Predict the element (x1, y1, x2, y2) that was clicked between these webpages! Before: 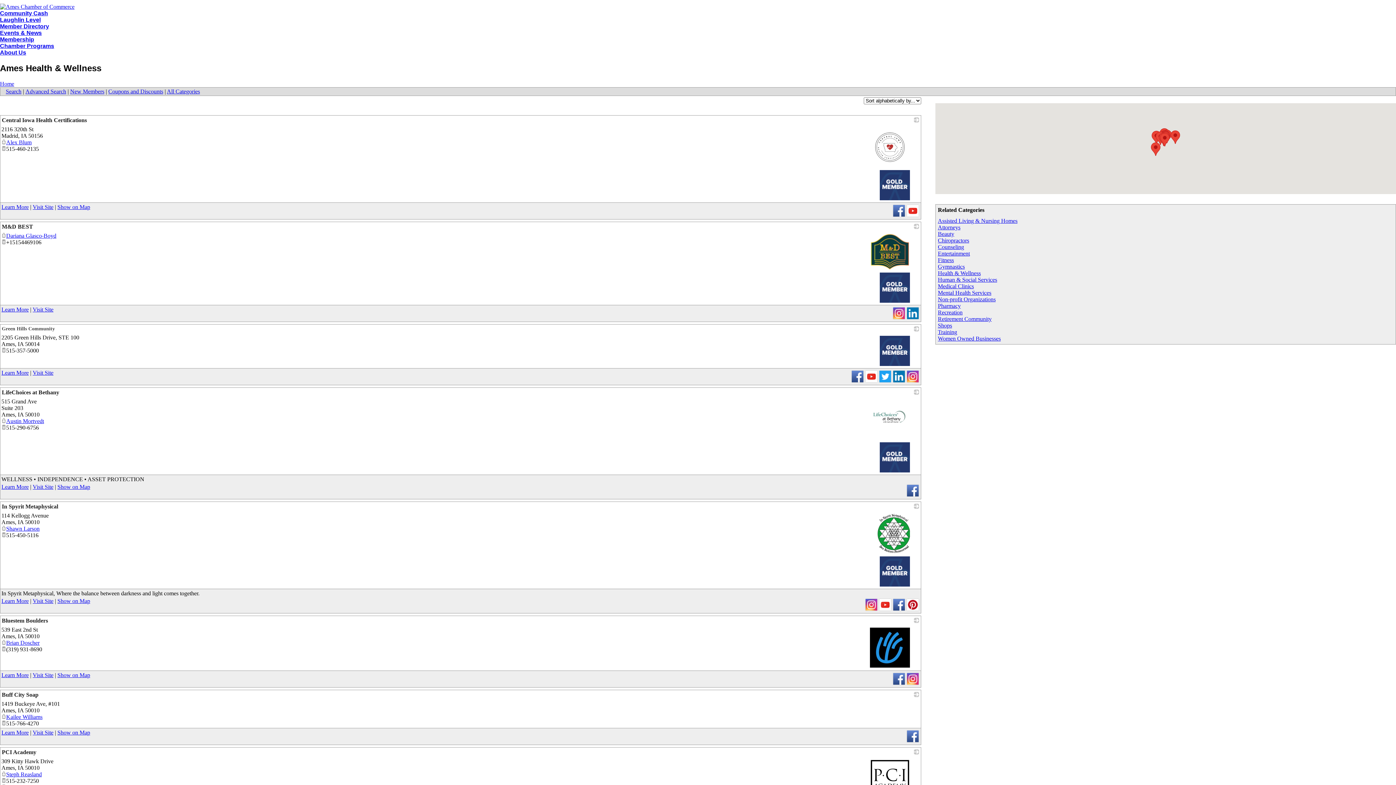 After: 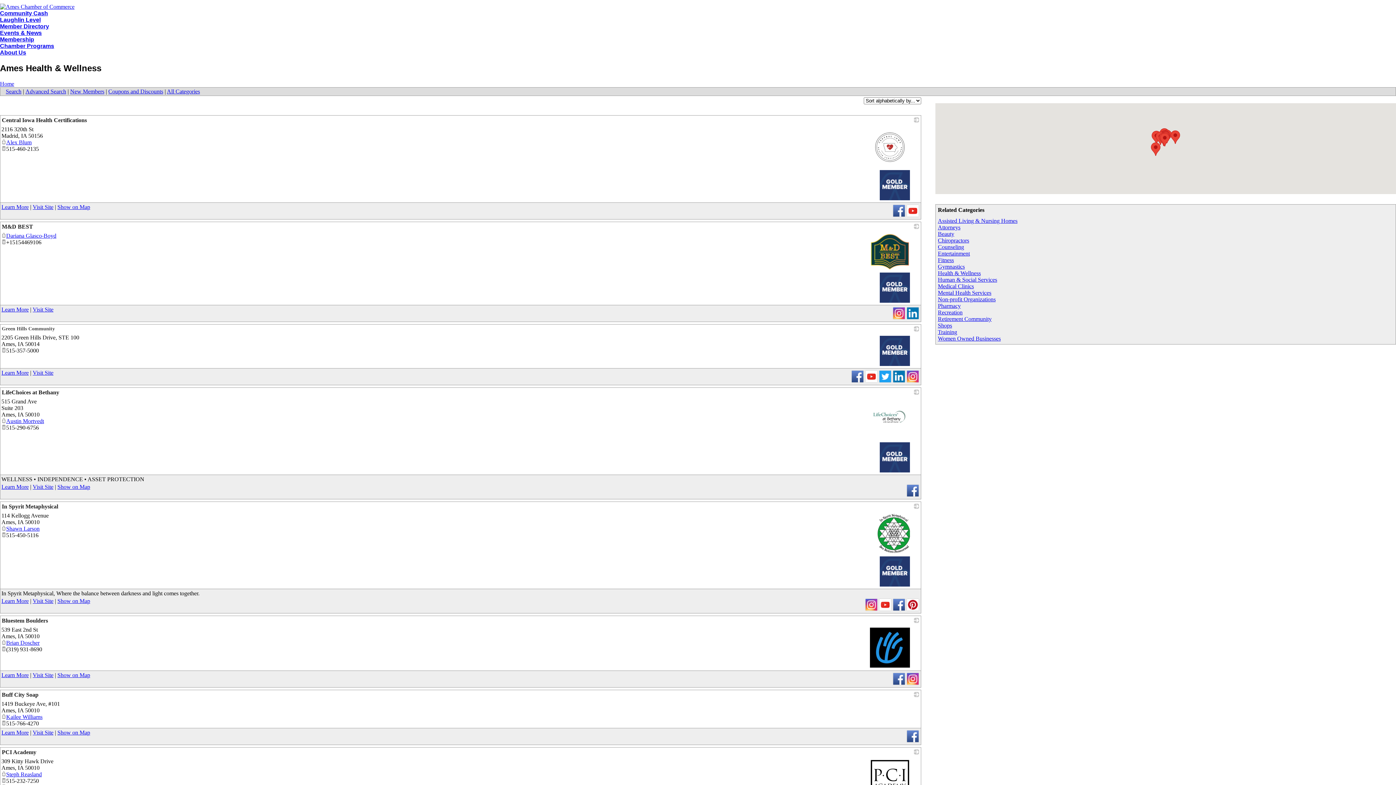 Action: bbox: (906, 491, 920, 497)